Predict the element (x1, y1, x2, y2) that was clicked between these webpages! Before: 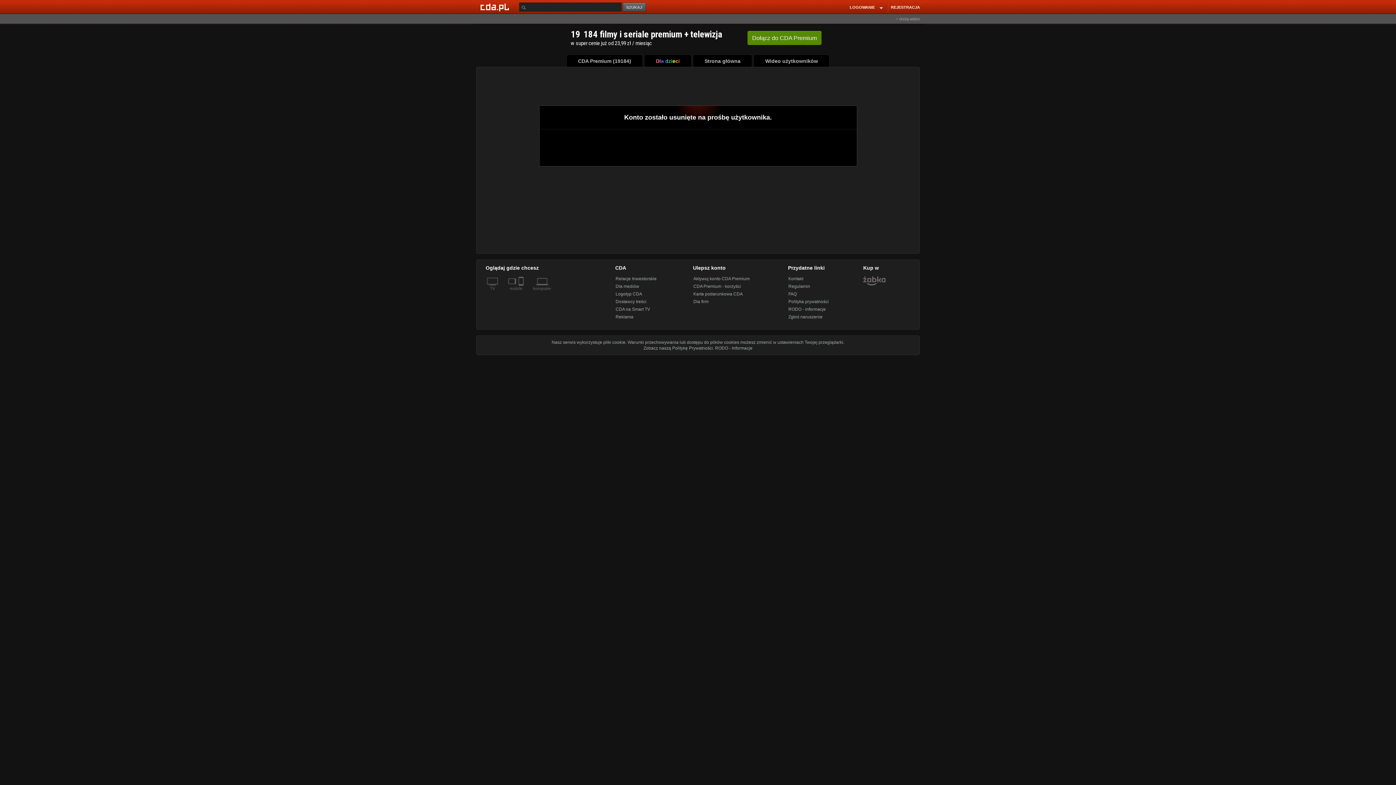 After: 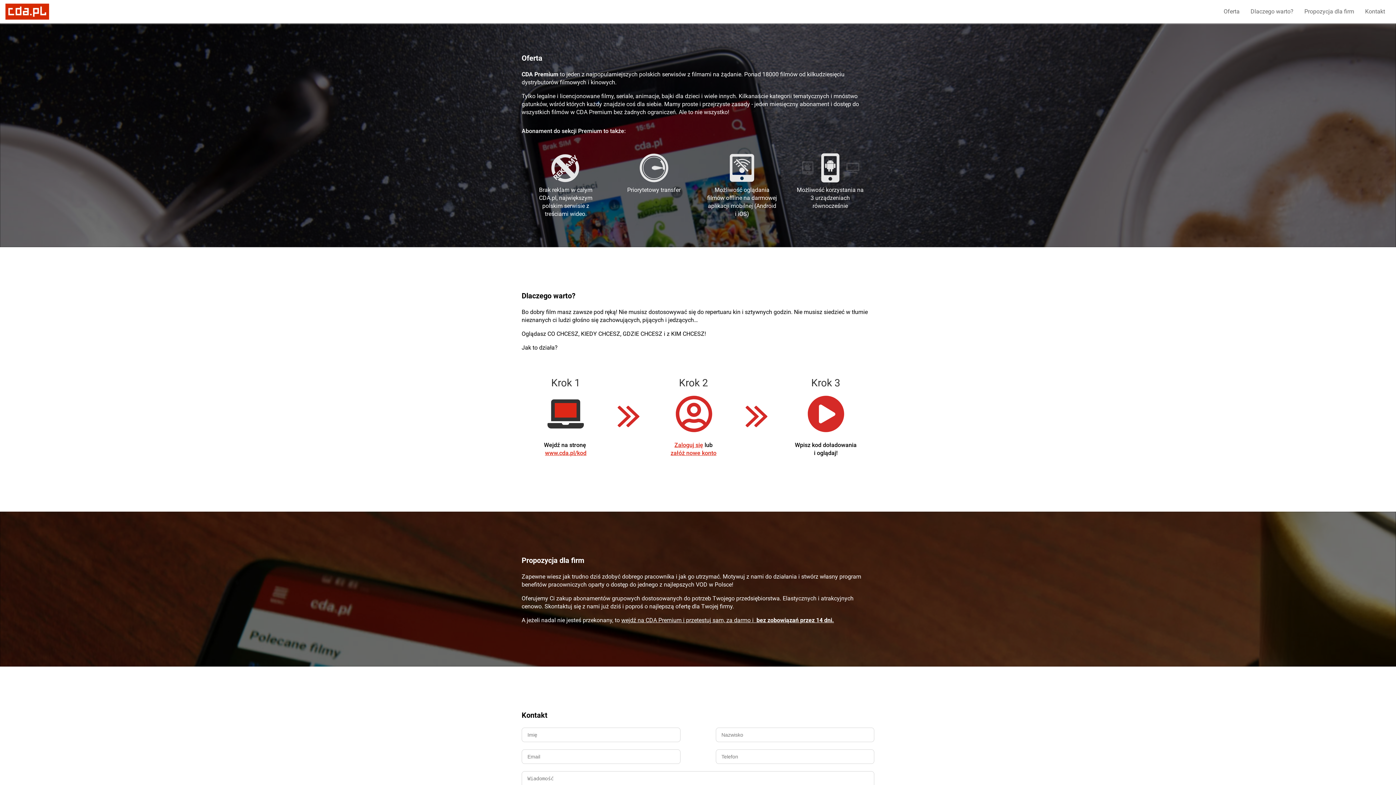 Action: bbox: (693, 299, 708, 304) label: Dla firm